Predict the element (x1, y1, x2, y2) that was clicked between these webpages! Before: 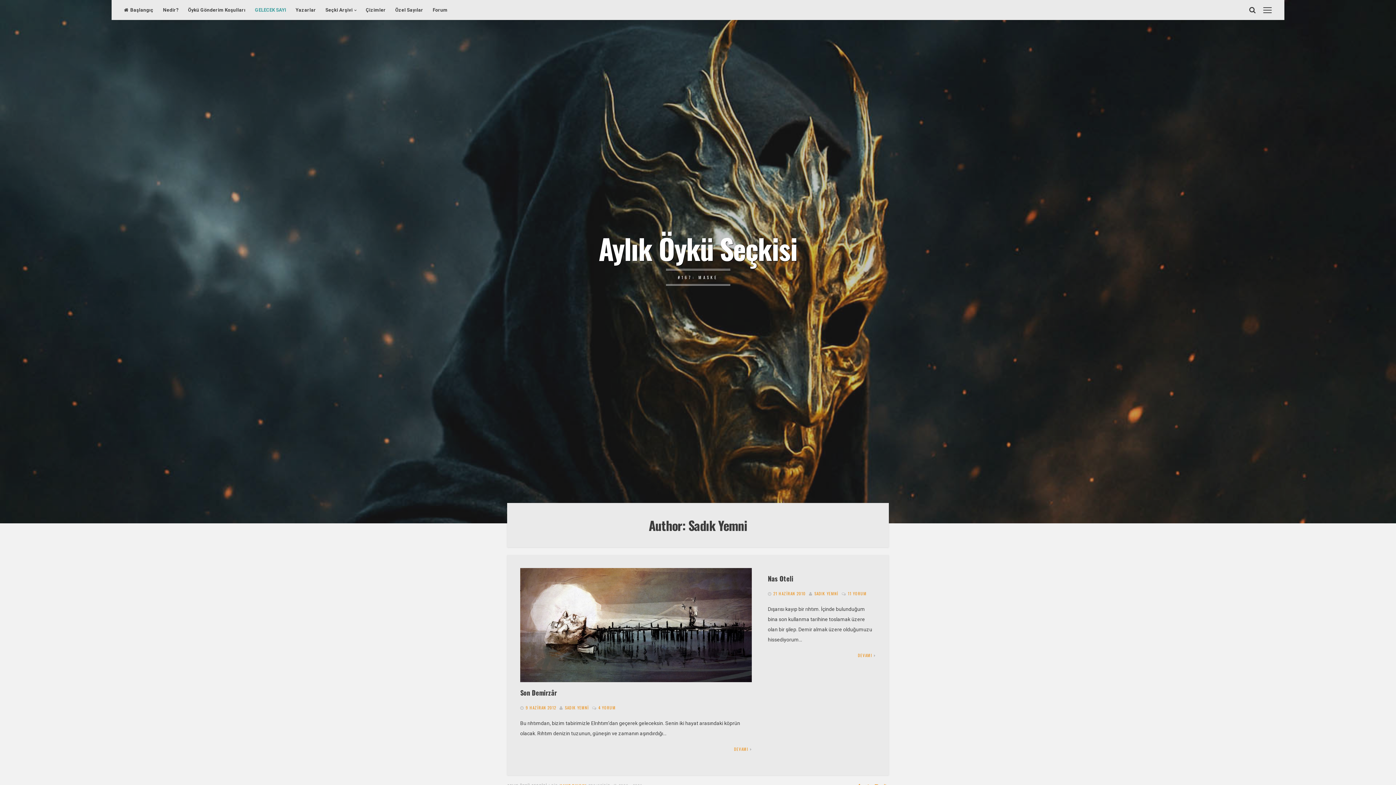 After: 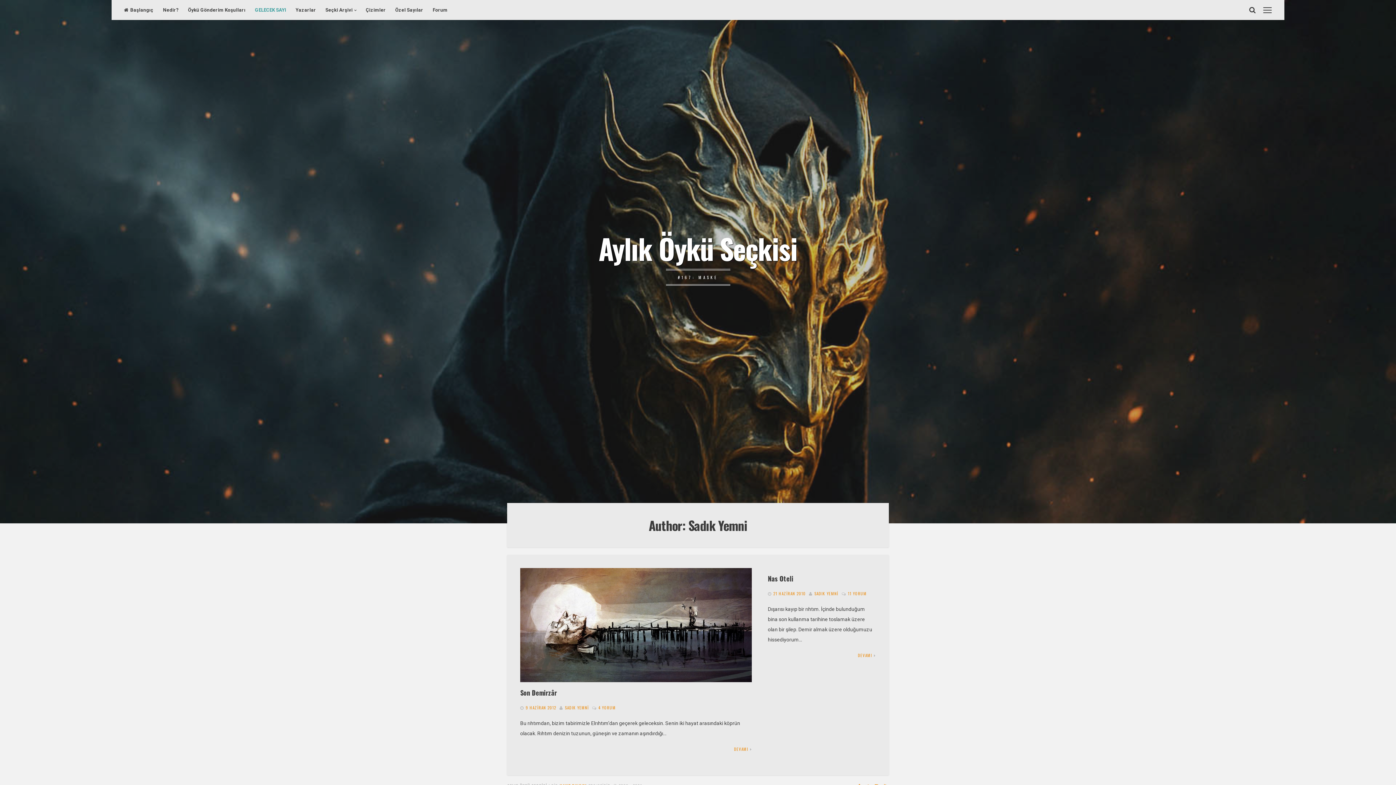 Action: bbox: (814, 590, 838, 596) label: SADIK YEMNİ